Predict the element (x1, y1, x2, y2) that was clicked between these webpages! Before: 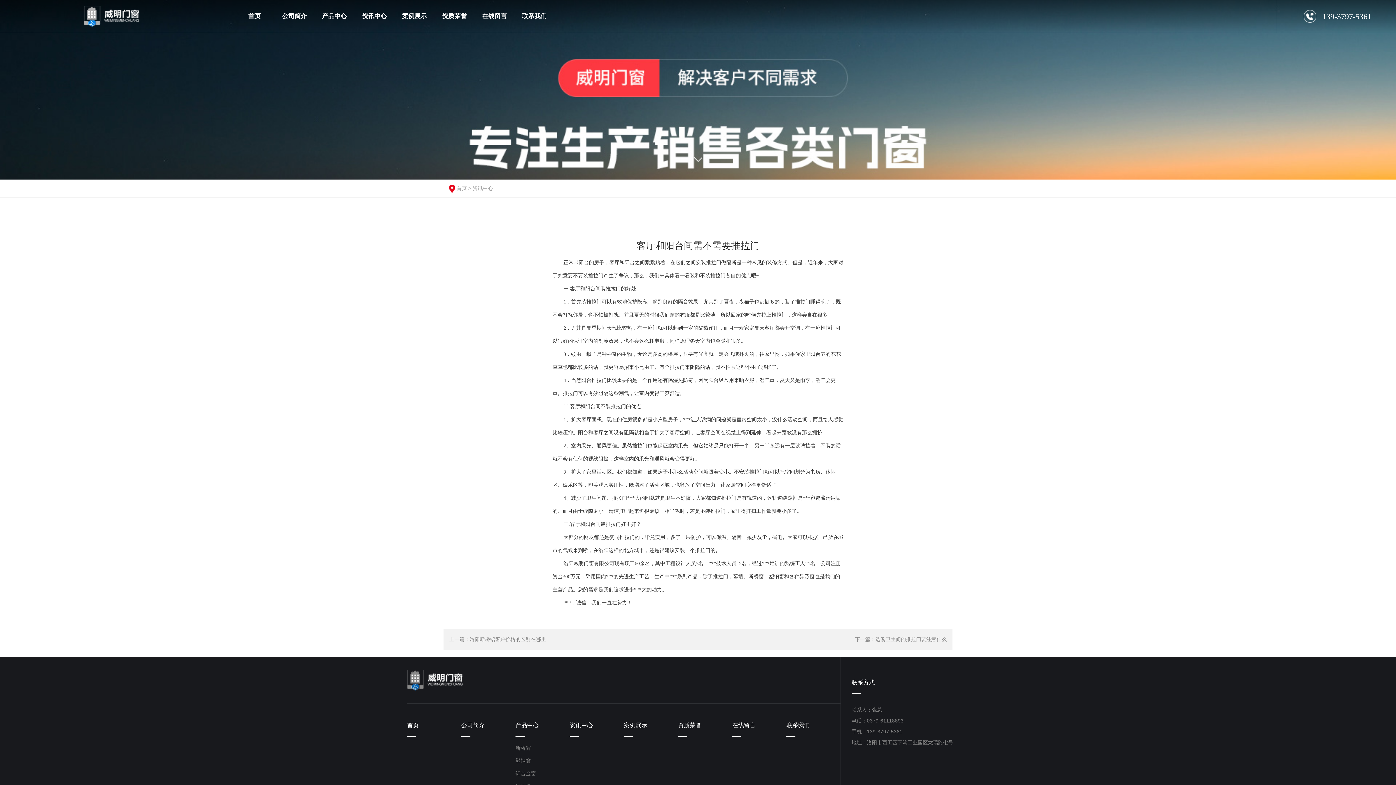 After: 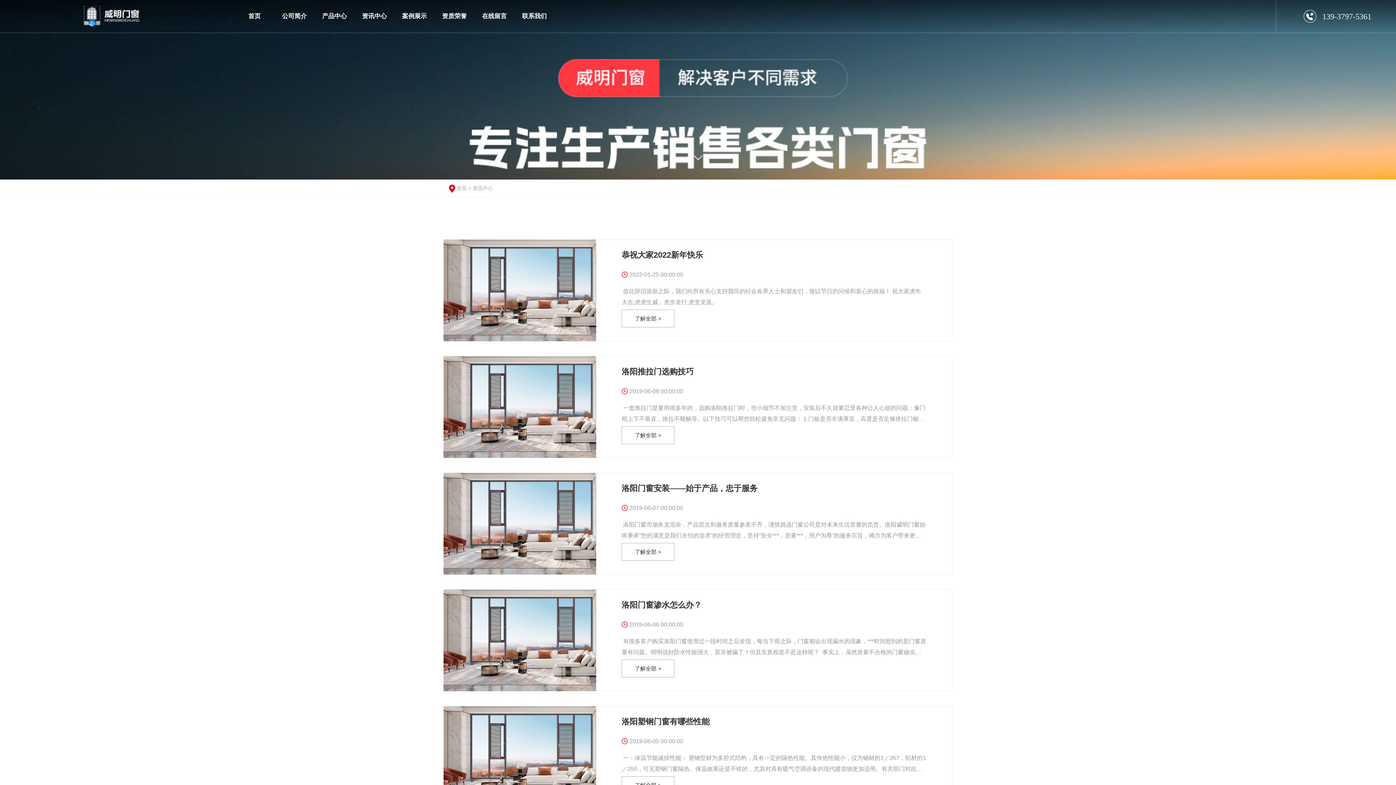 Action: bbox: (569, 714, 624, 736) label: 资讯中心